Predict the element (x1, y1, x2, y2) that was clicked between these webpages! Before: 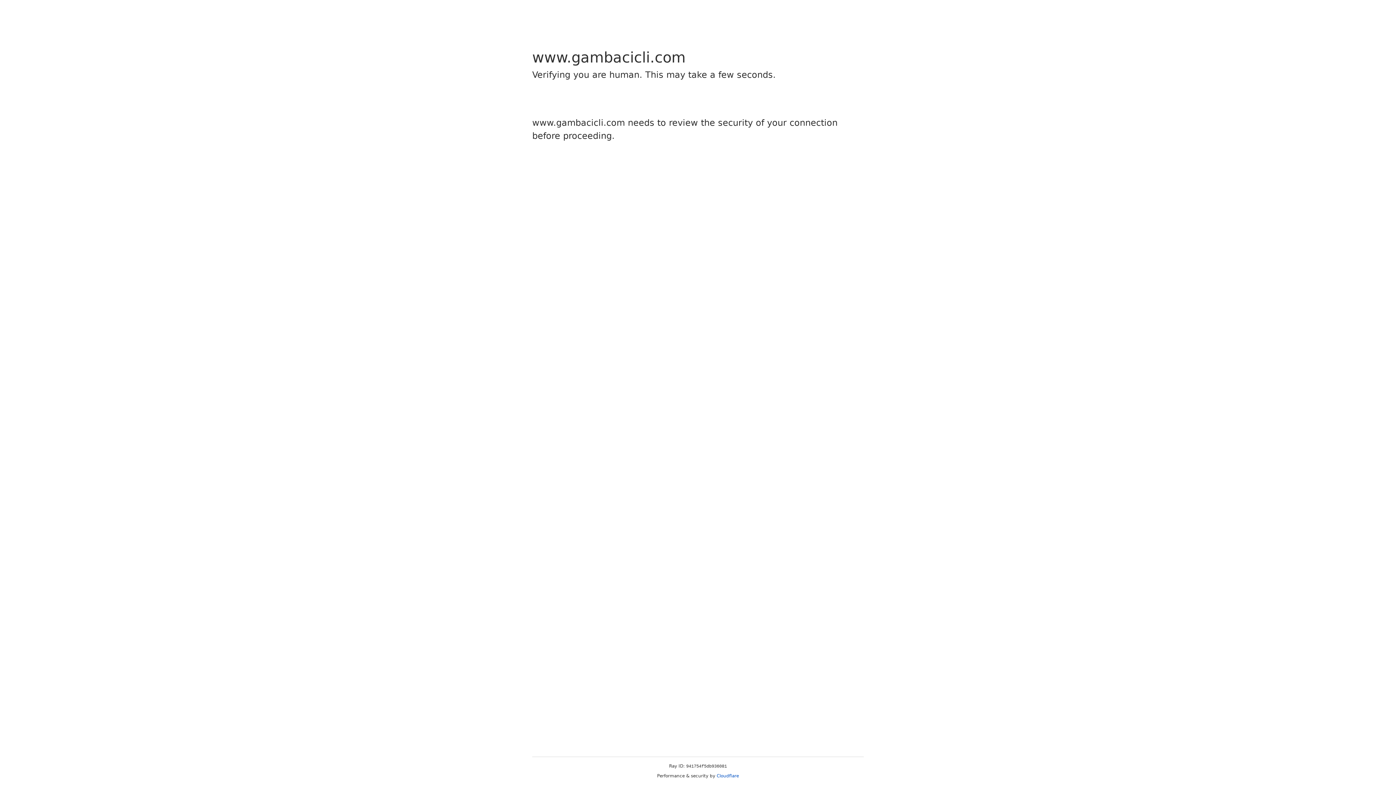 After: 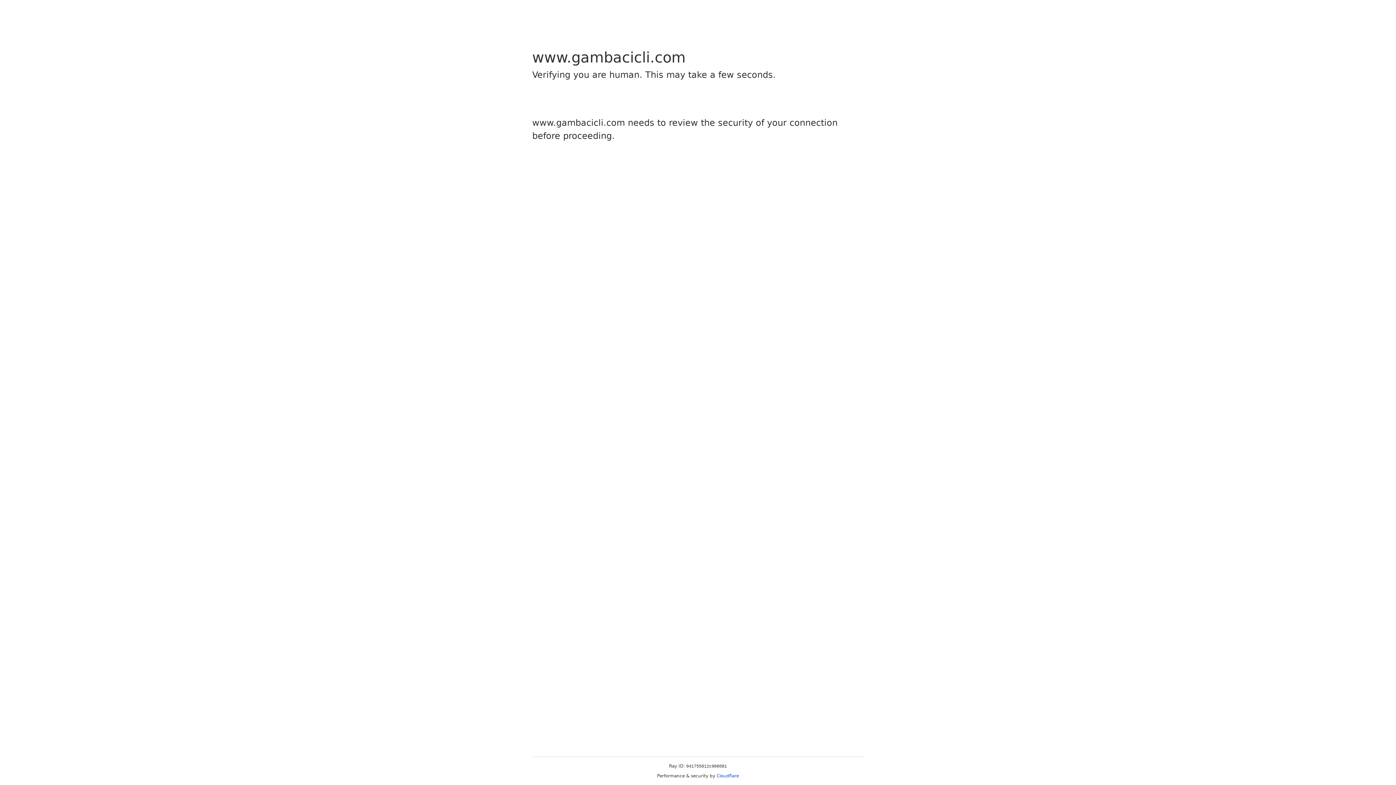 Action: label: Cloudflare bbox: (716, 773, 739, 778)